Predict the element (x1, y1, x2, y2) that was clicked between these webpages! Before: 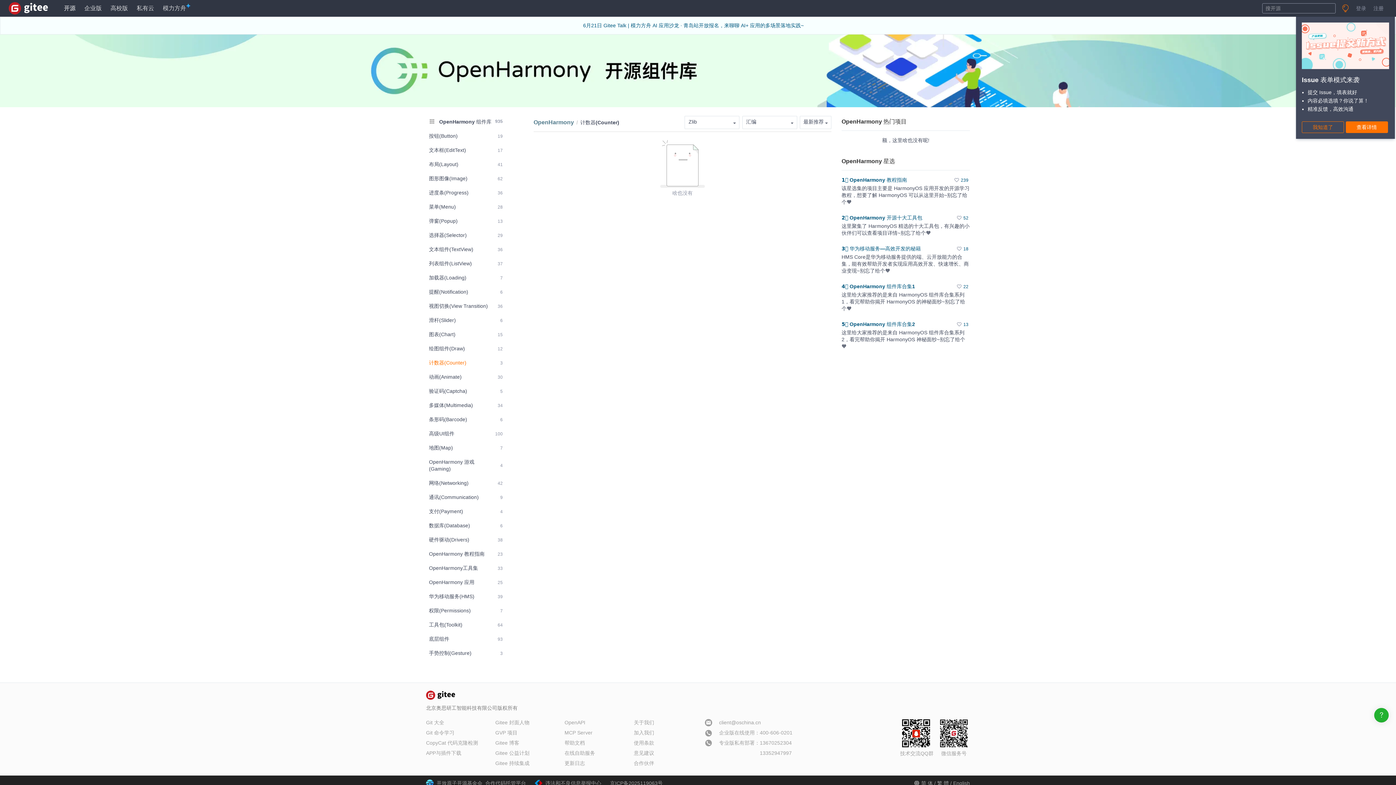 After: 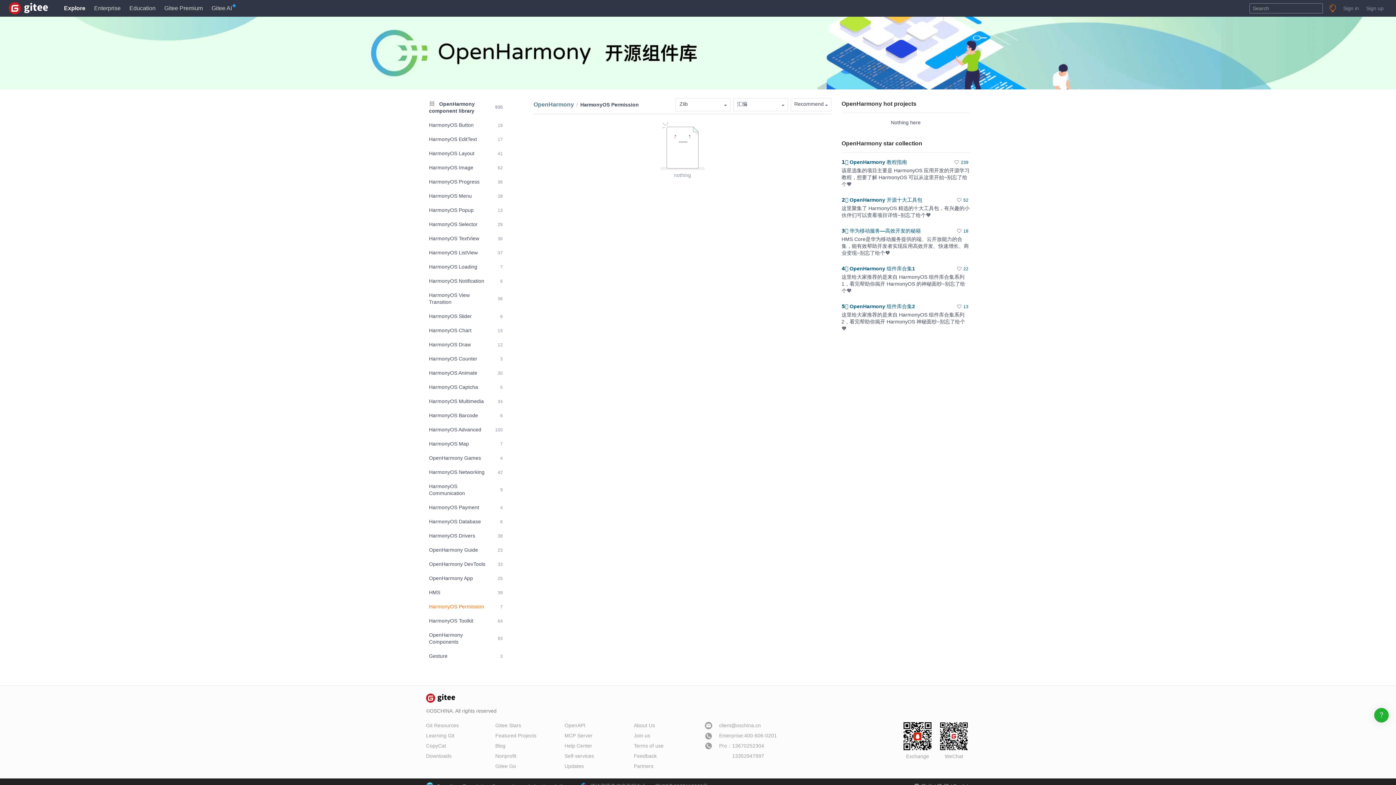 Action: label: 权限(Permissions)
7 bbox: (426, 604, 505, 617)